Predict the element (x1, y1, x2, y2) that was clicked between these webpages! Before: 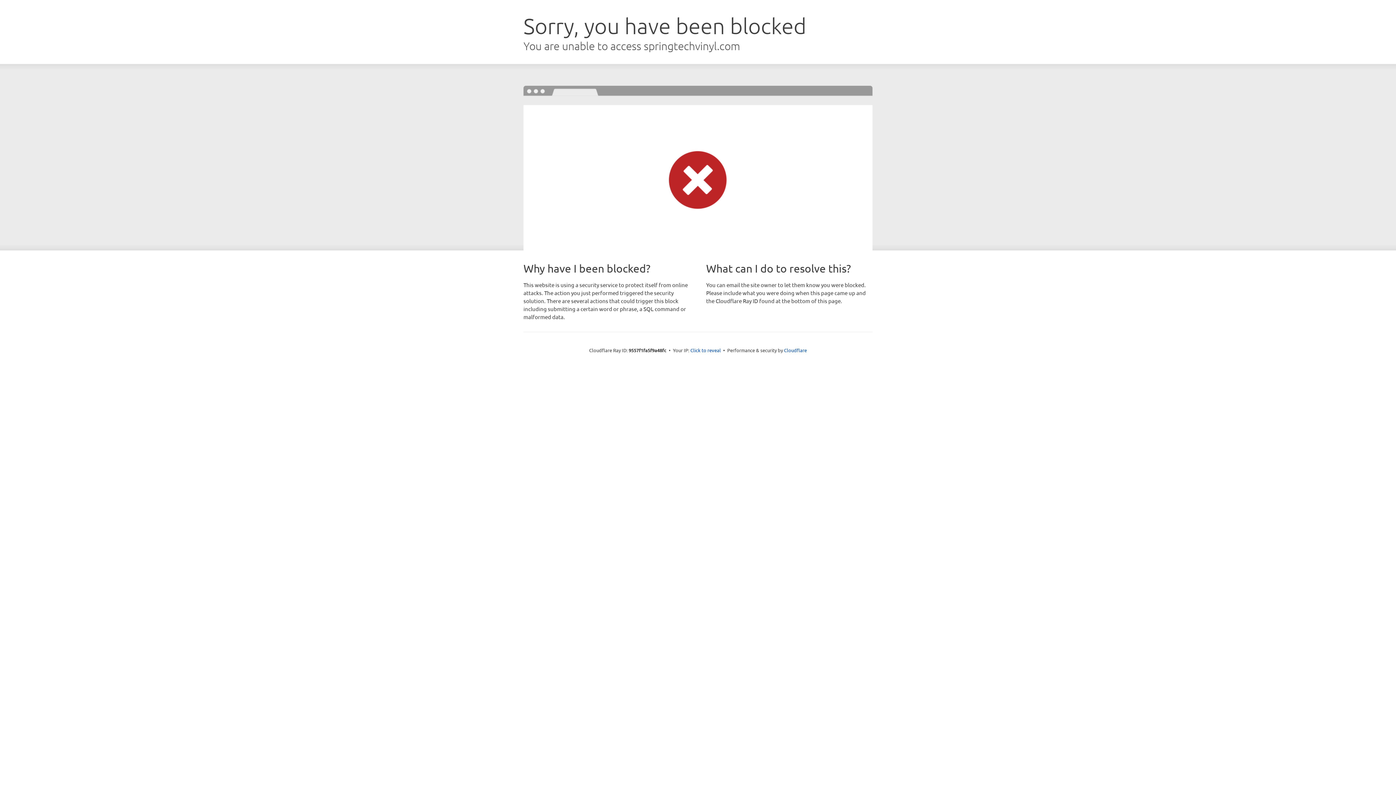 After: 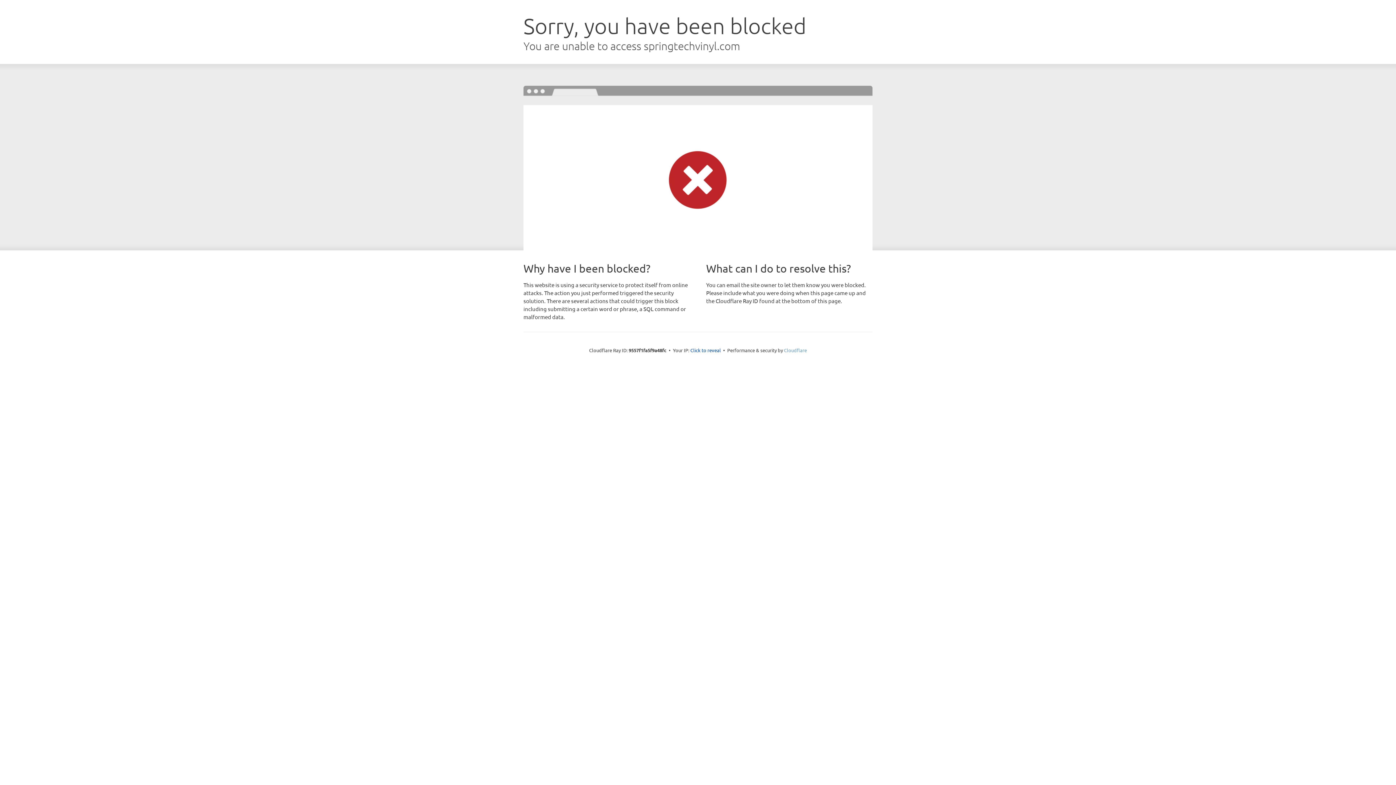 Action: bbox: (784, 347, 807, 353) label: Cloudflare